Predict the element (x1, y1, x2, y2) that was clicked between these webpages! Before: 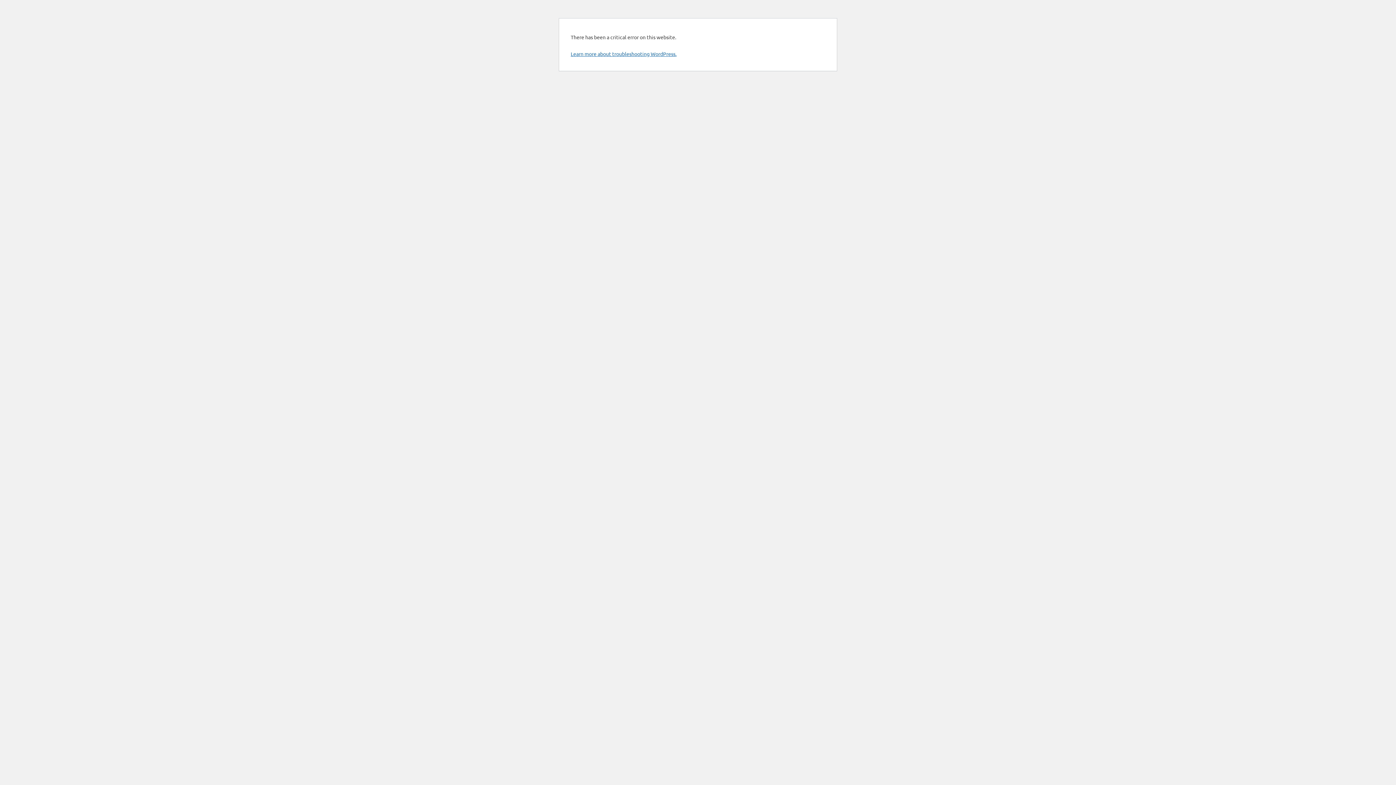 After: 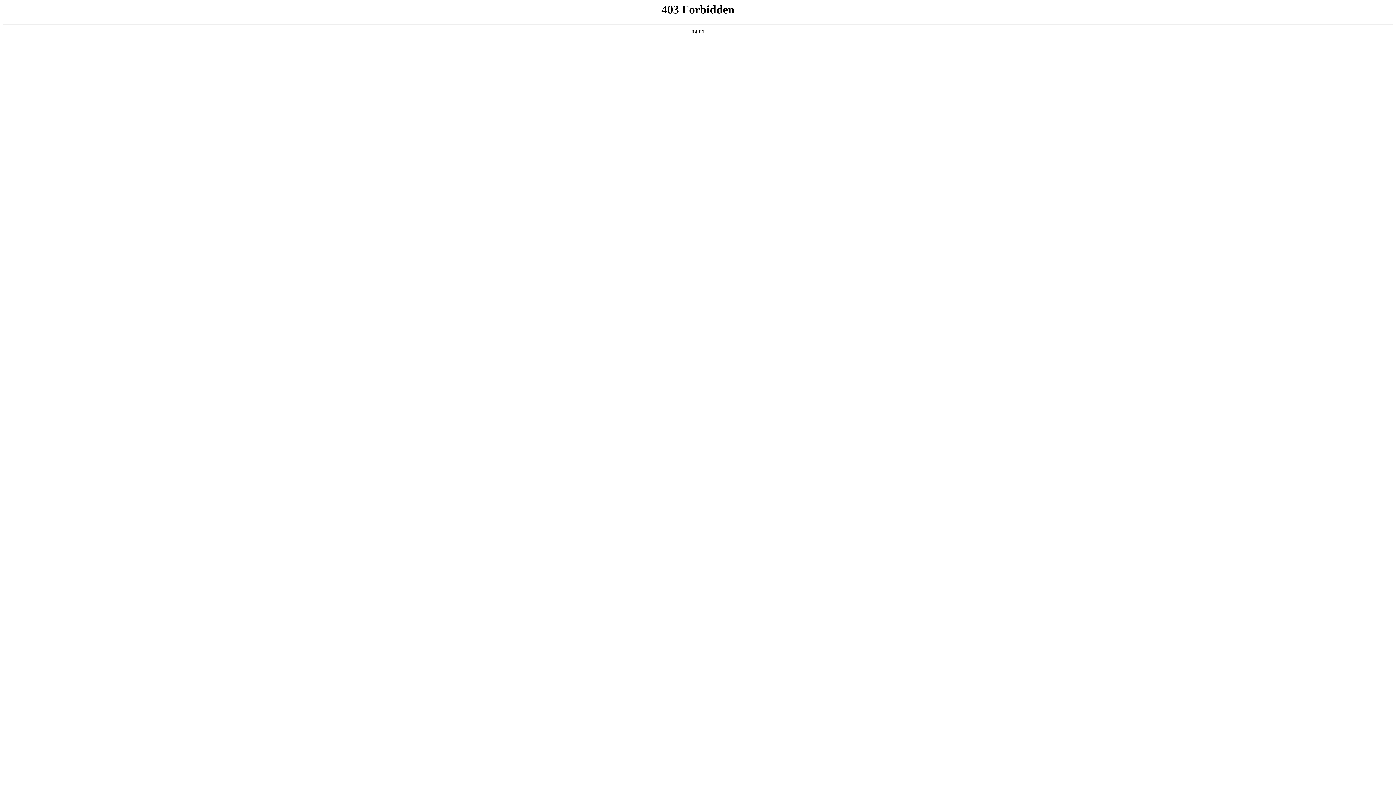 Action: label: Learn more about troubleshooting WordPress. bbox: (570, 50, 676, 57)